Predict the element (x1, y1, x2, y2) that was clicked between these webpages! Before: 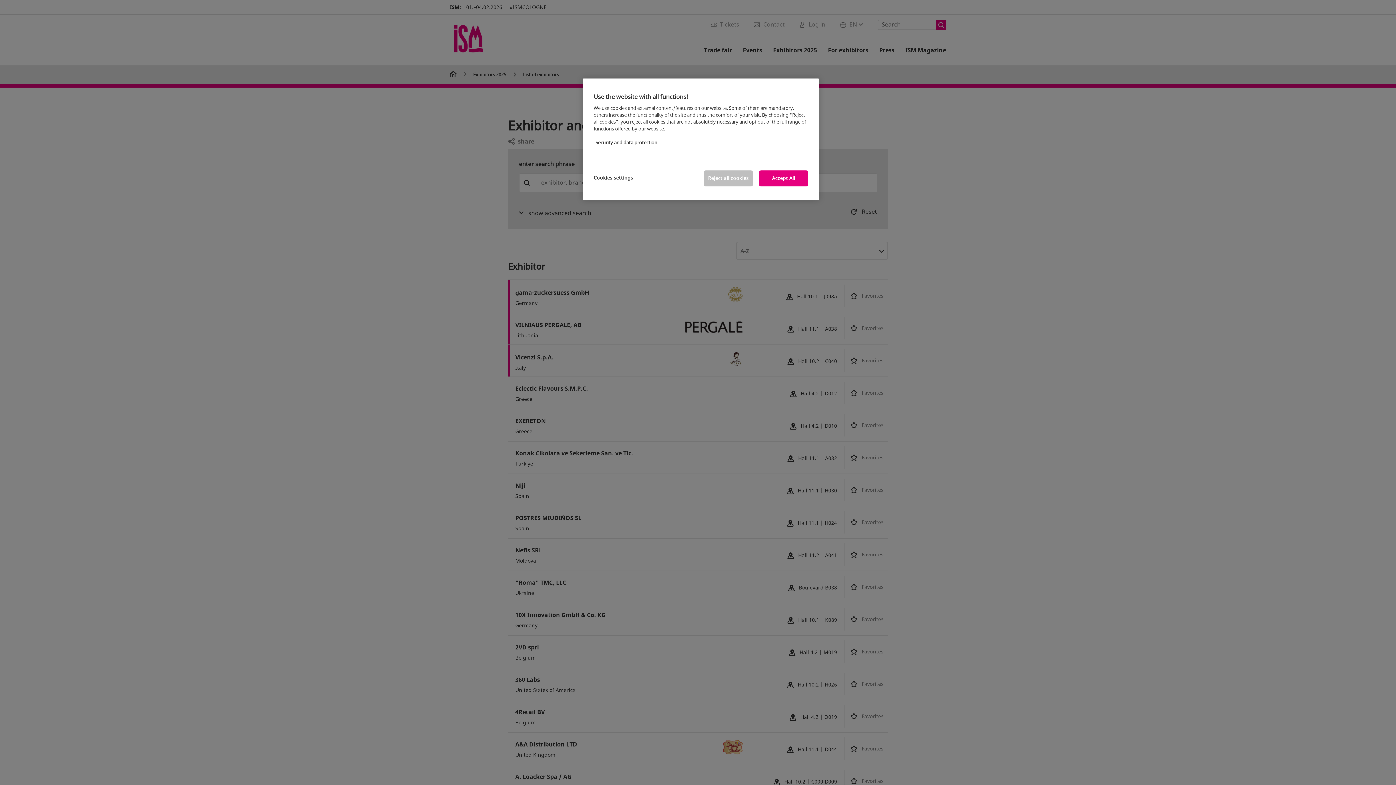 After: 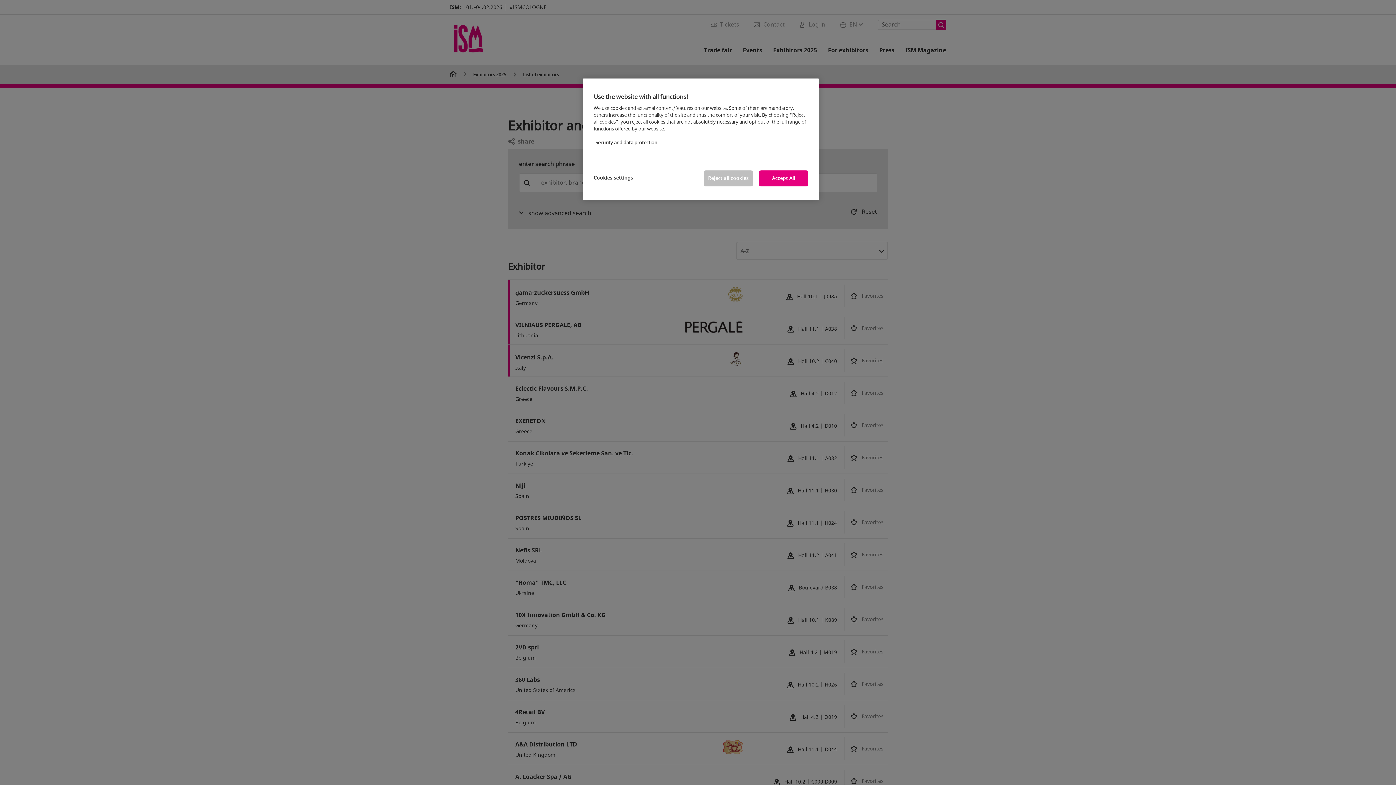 Action: label: More information about your privacy, opens in a new tab bbox: (595, 139, 657, 146)